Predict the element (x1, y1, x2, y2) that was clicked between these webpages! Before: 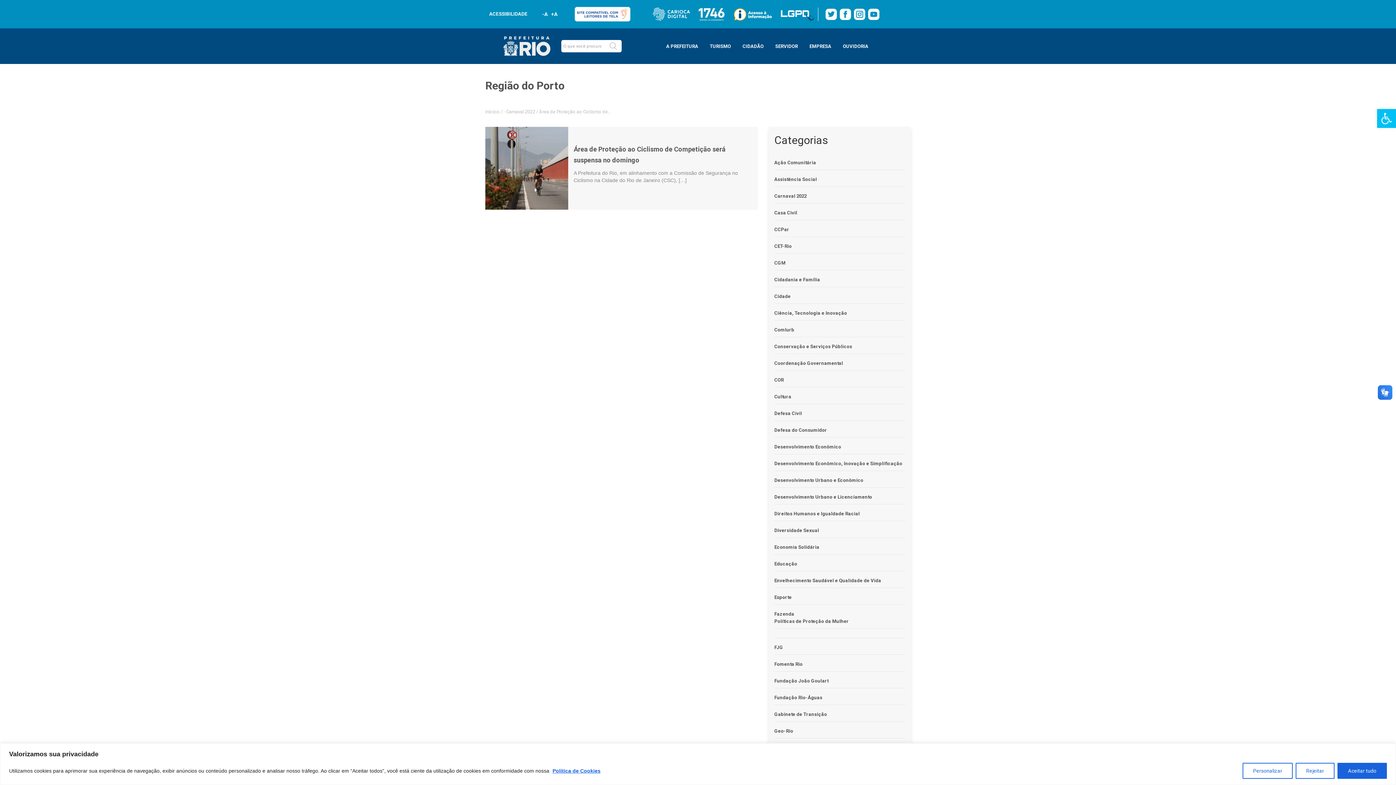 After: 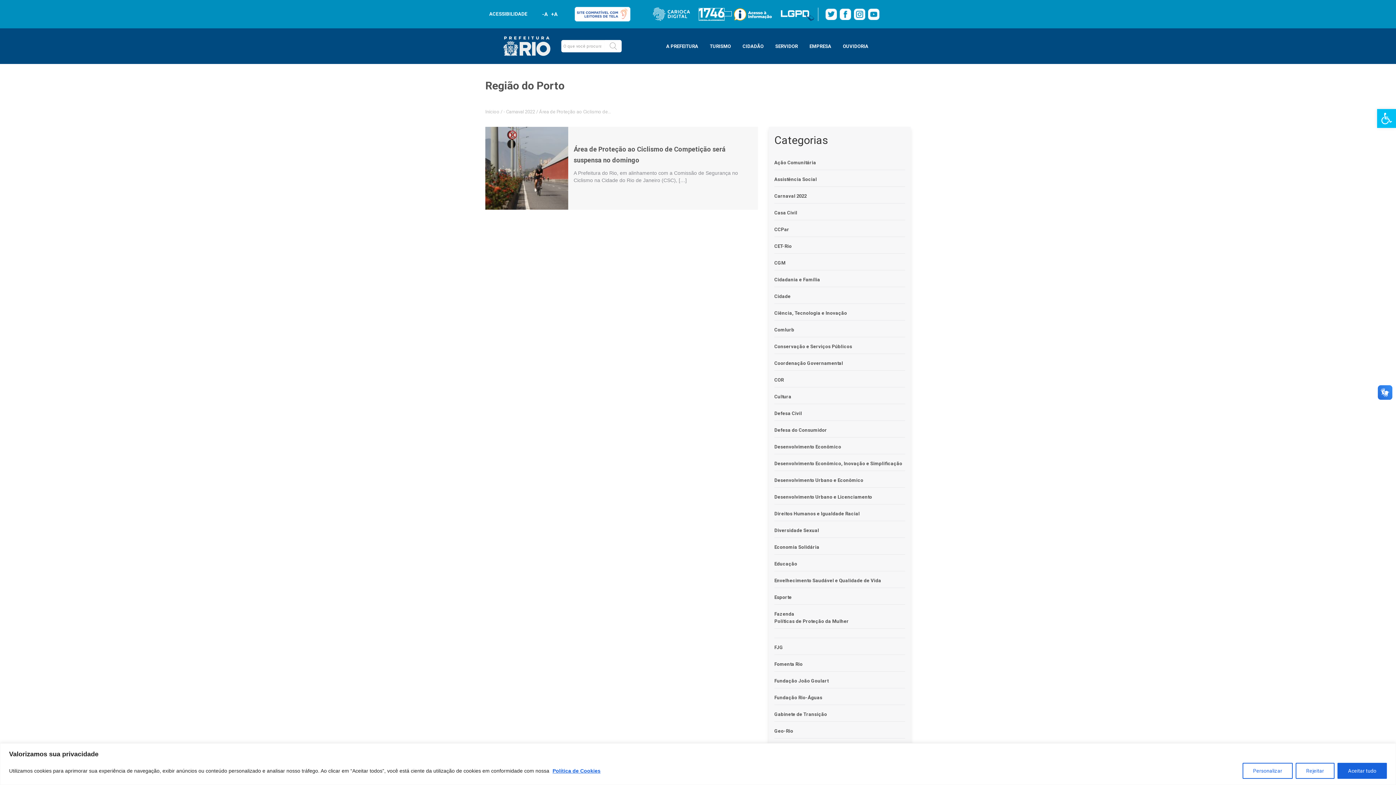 Action: bbox: (698, 10, 732, 16)